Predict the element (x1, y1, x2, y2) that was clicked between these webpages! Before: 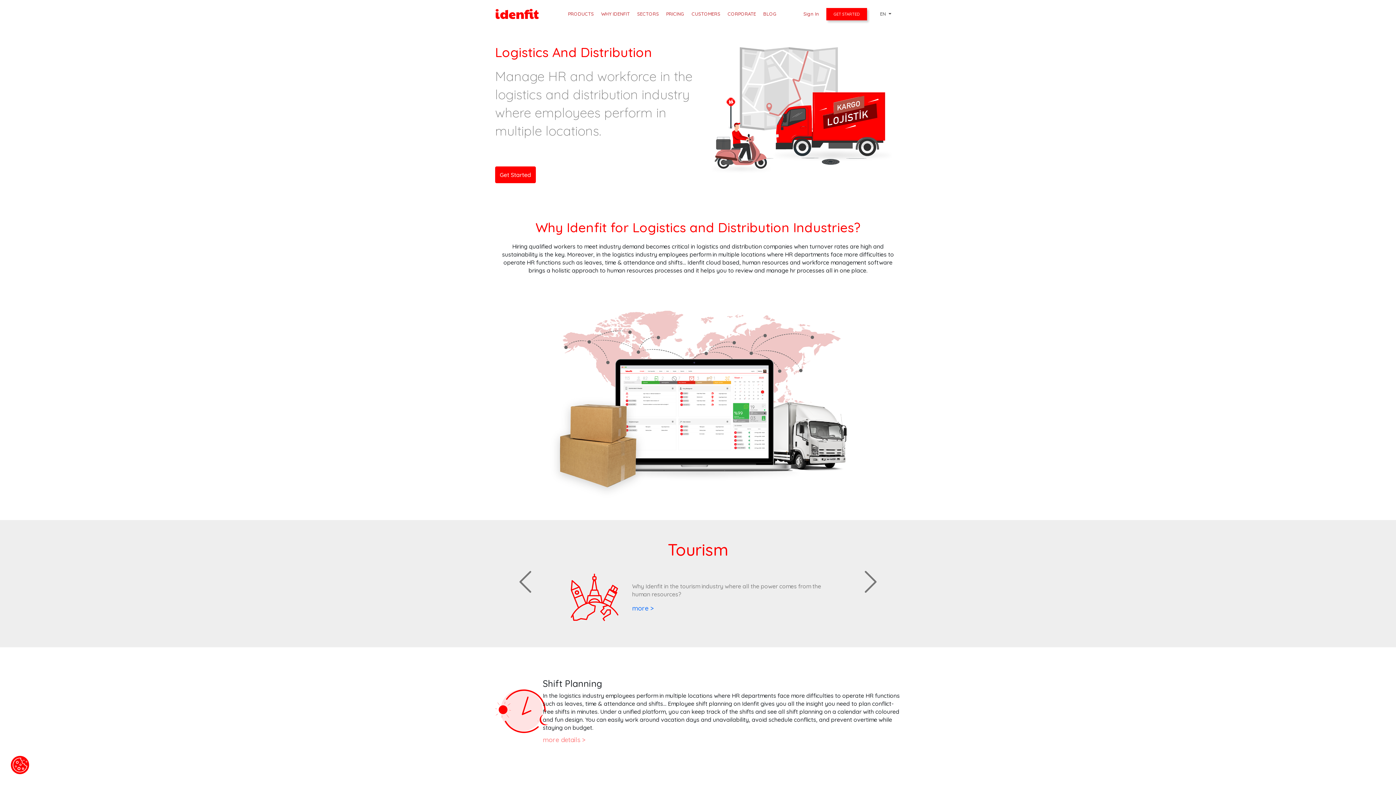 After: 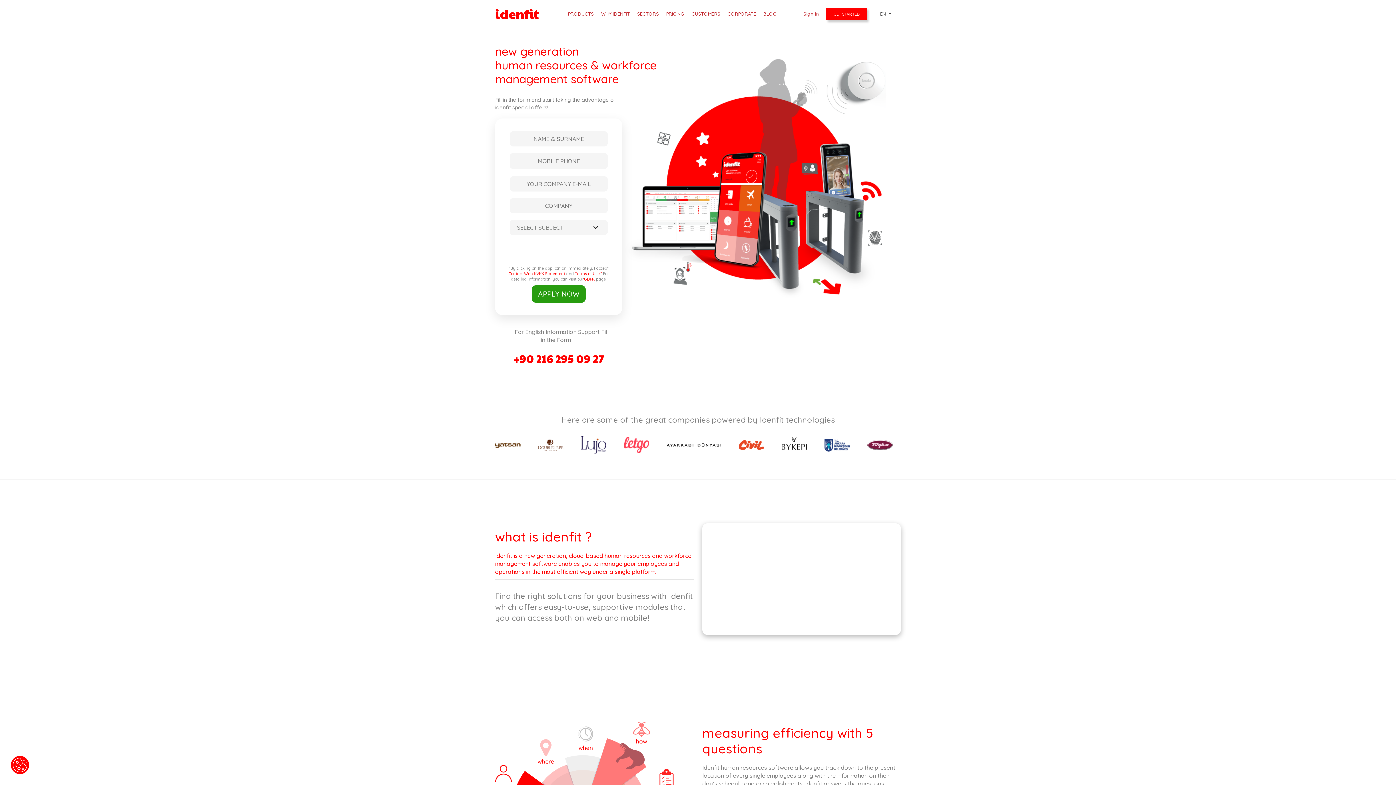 Action: bbox: (495, 2, 539, 24) label: idenfit